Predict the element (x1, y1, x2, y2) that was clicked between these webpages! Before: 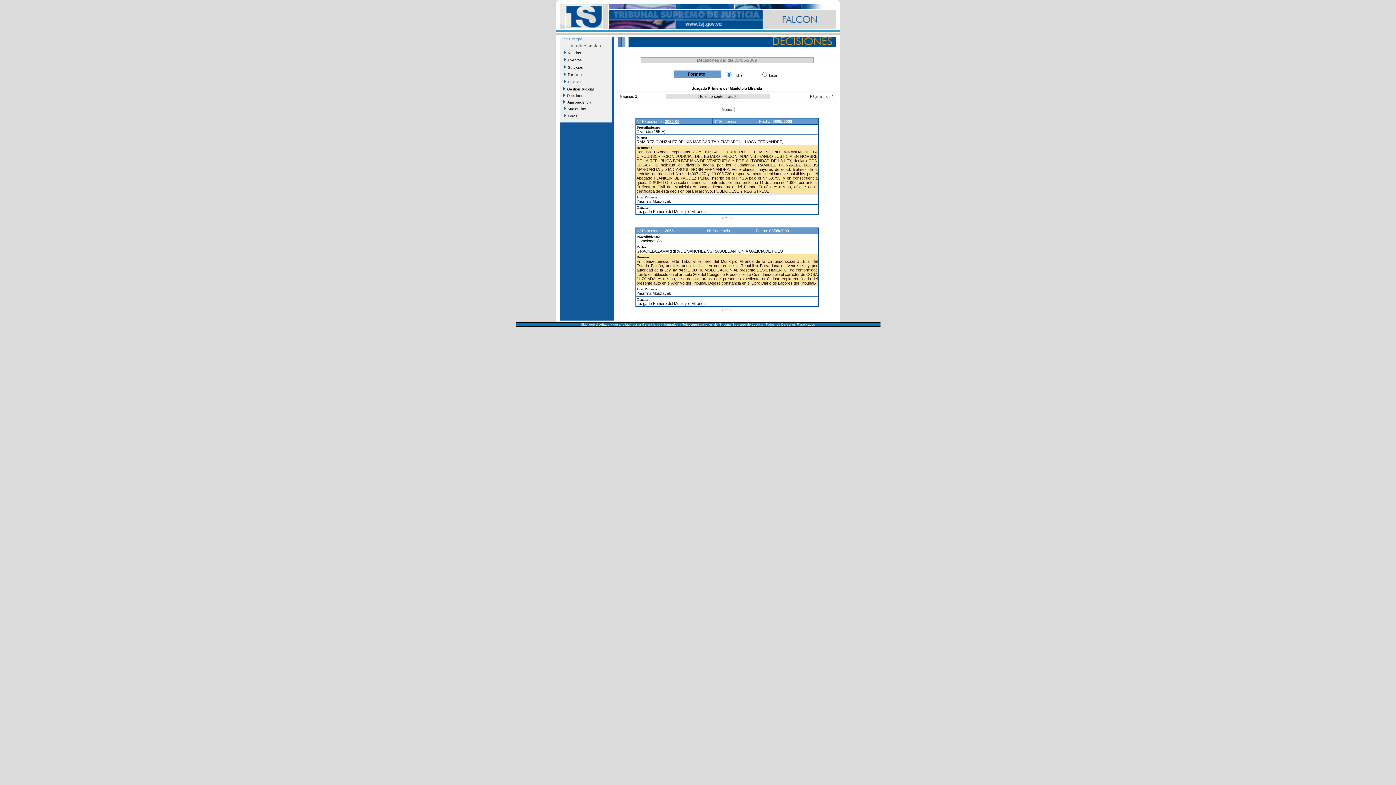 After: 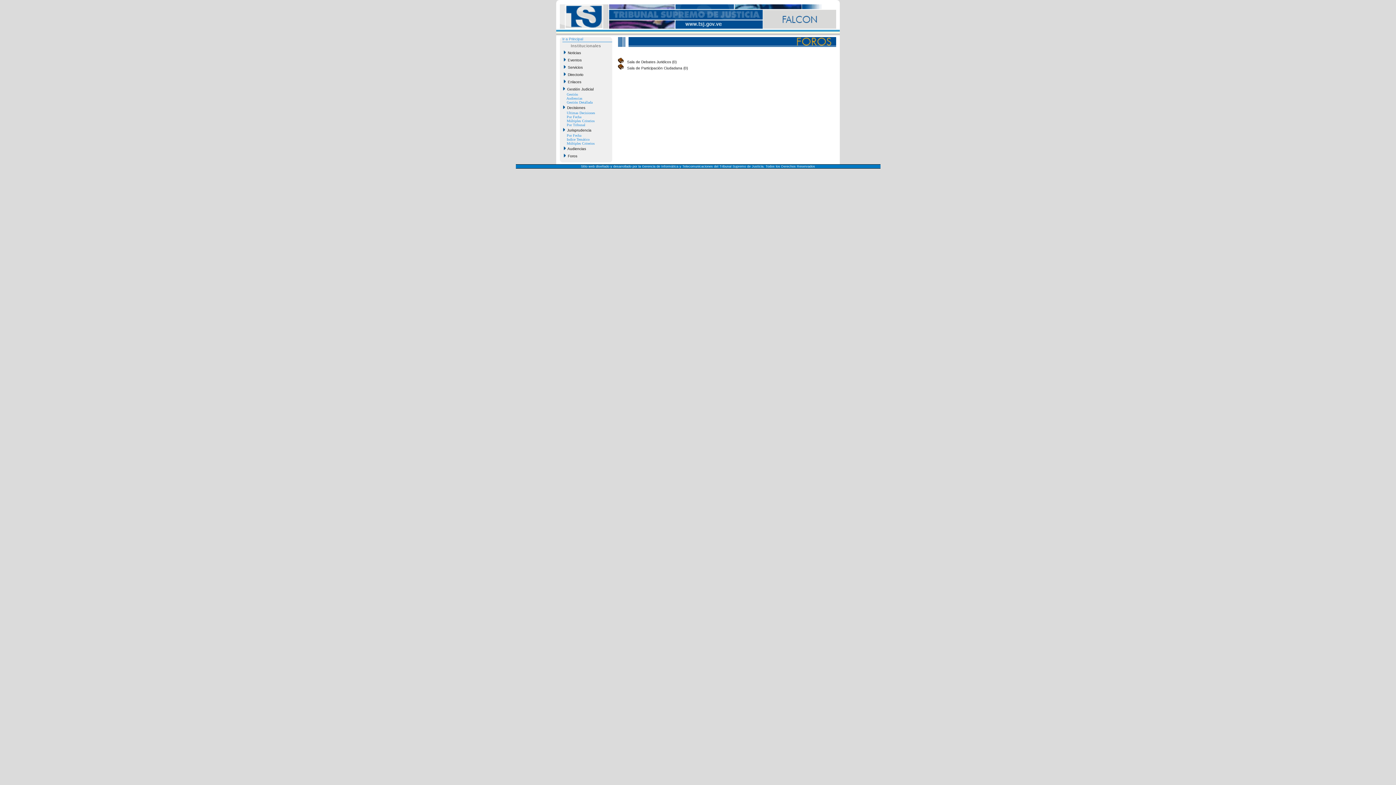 Action: bbox: (562, 113, 609, 119) label:   Foros